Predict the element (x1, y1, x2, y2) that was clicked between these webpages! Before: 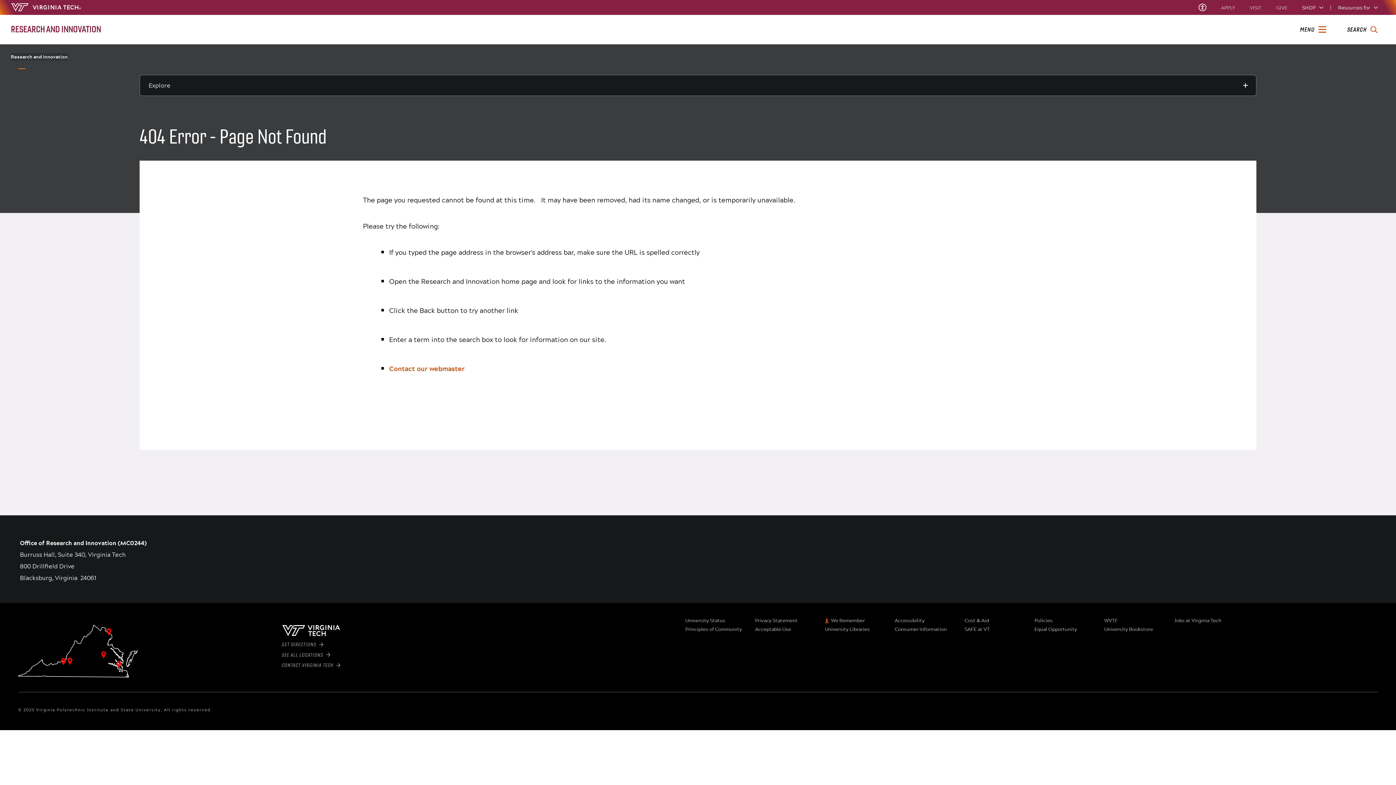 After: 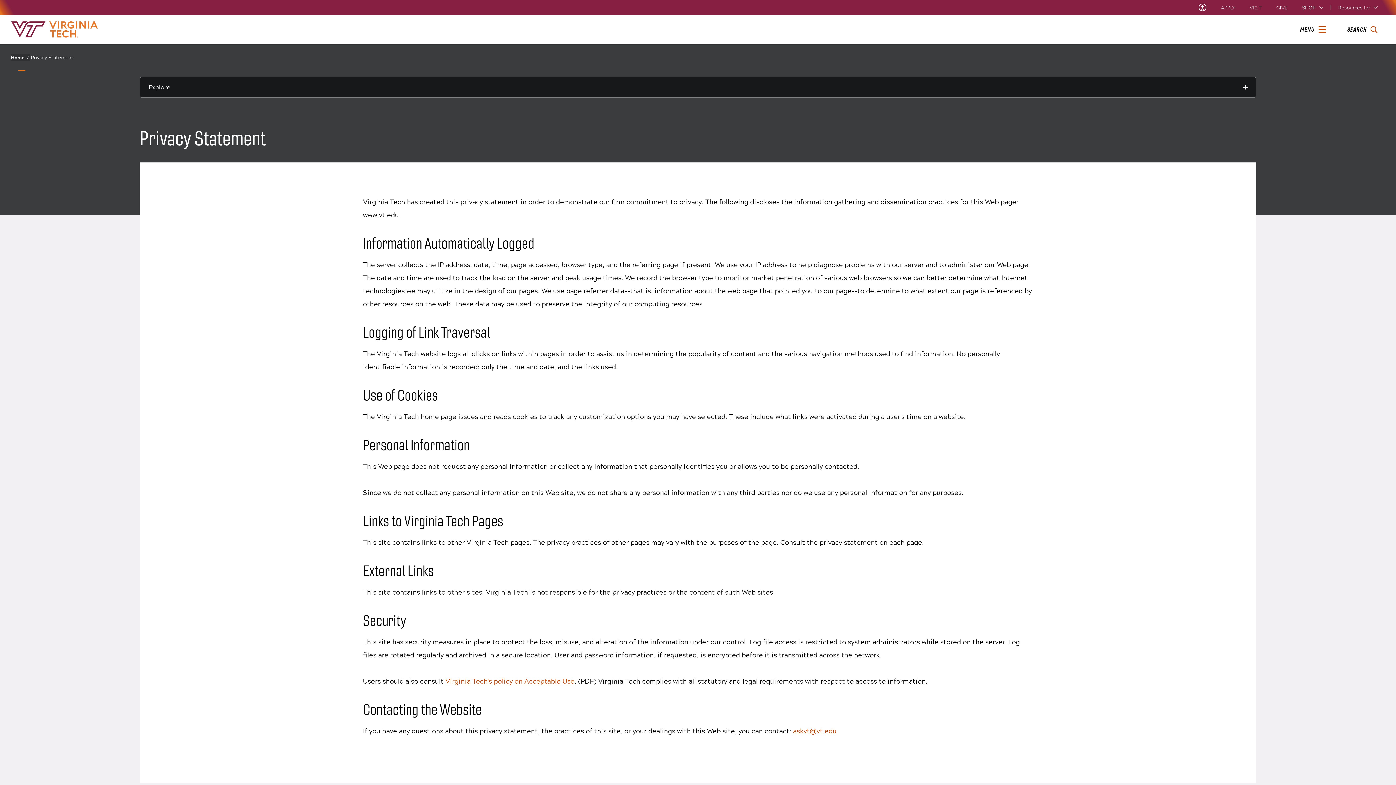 Action: label: Privacy Statement bbox: (755, 617, 819, 624)